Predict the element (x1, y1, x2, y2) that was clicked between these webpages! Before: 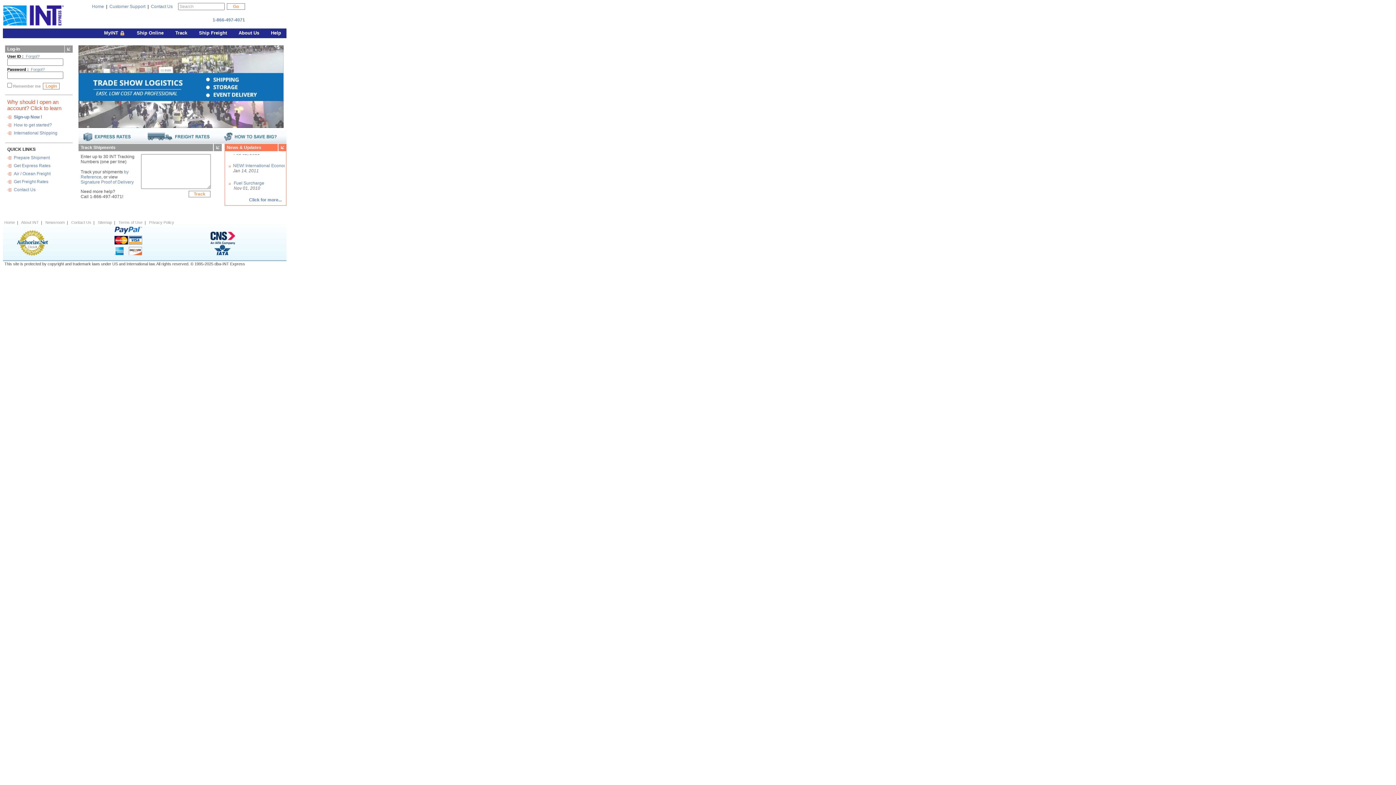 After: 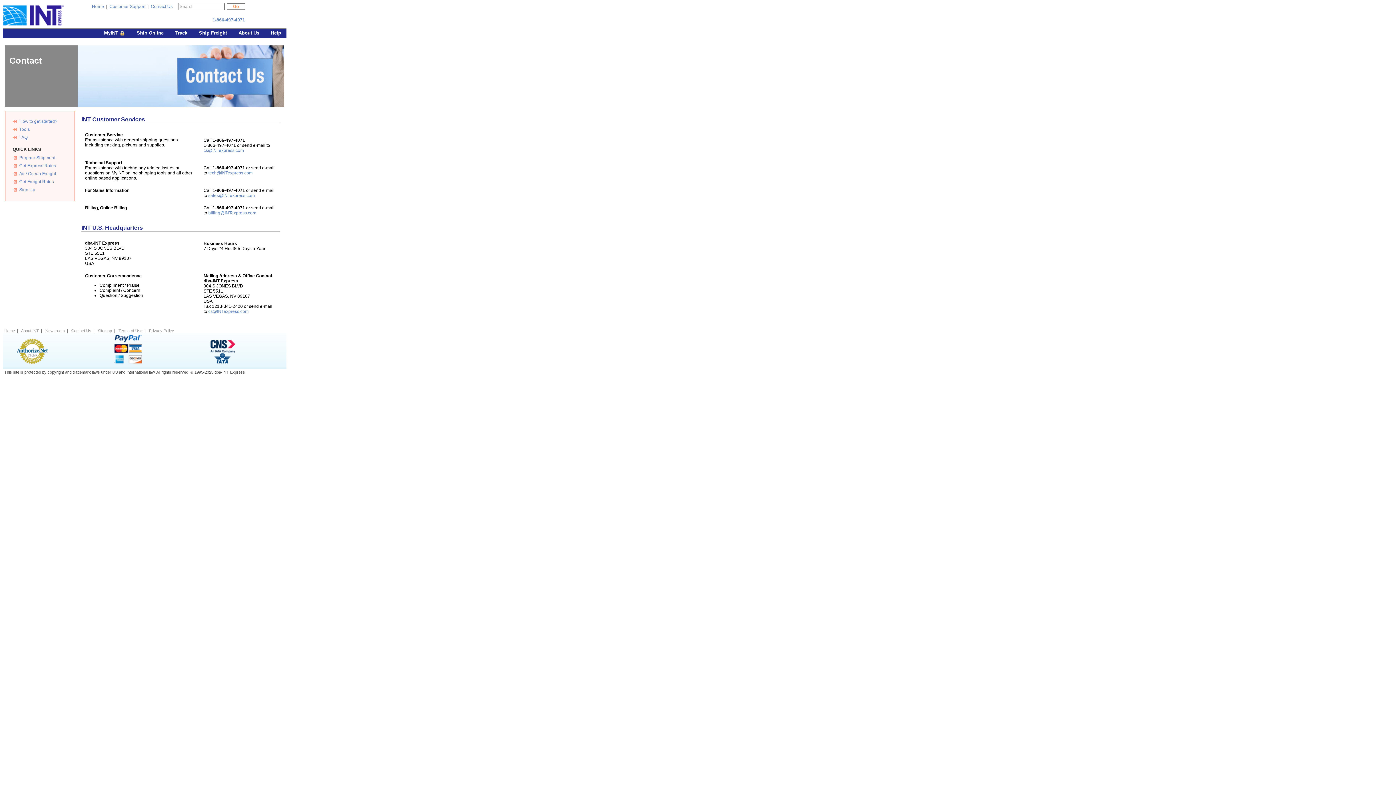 Action: label: Contact Us bbox: (150, 4, 172, 9)